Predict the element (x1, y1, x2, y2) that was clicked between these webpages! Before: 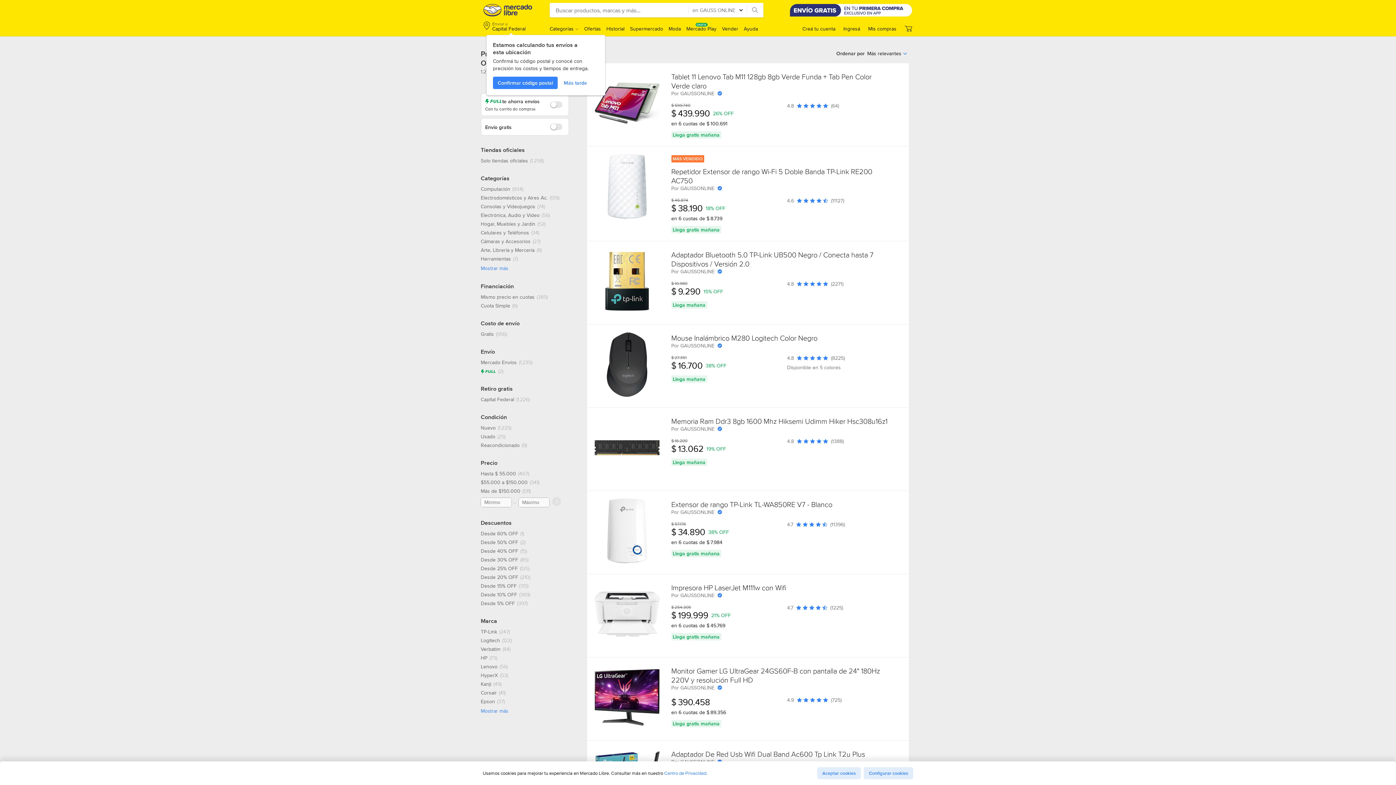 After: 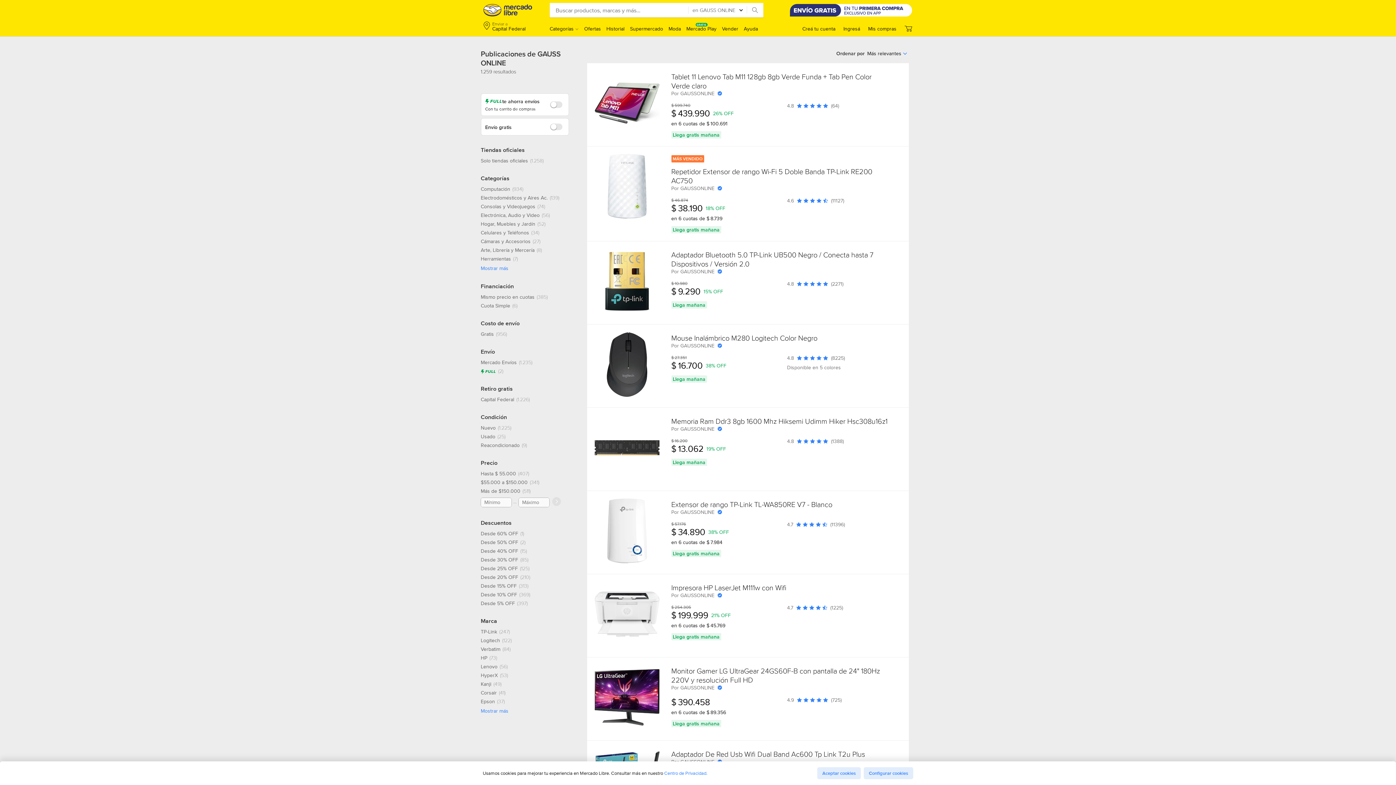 Action: bbox: (559, 76, 591, 89) label: Más tarde